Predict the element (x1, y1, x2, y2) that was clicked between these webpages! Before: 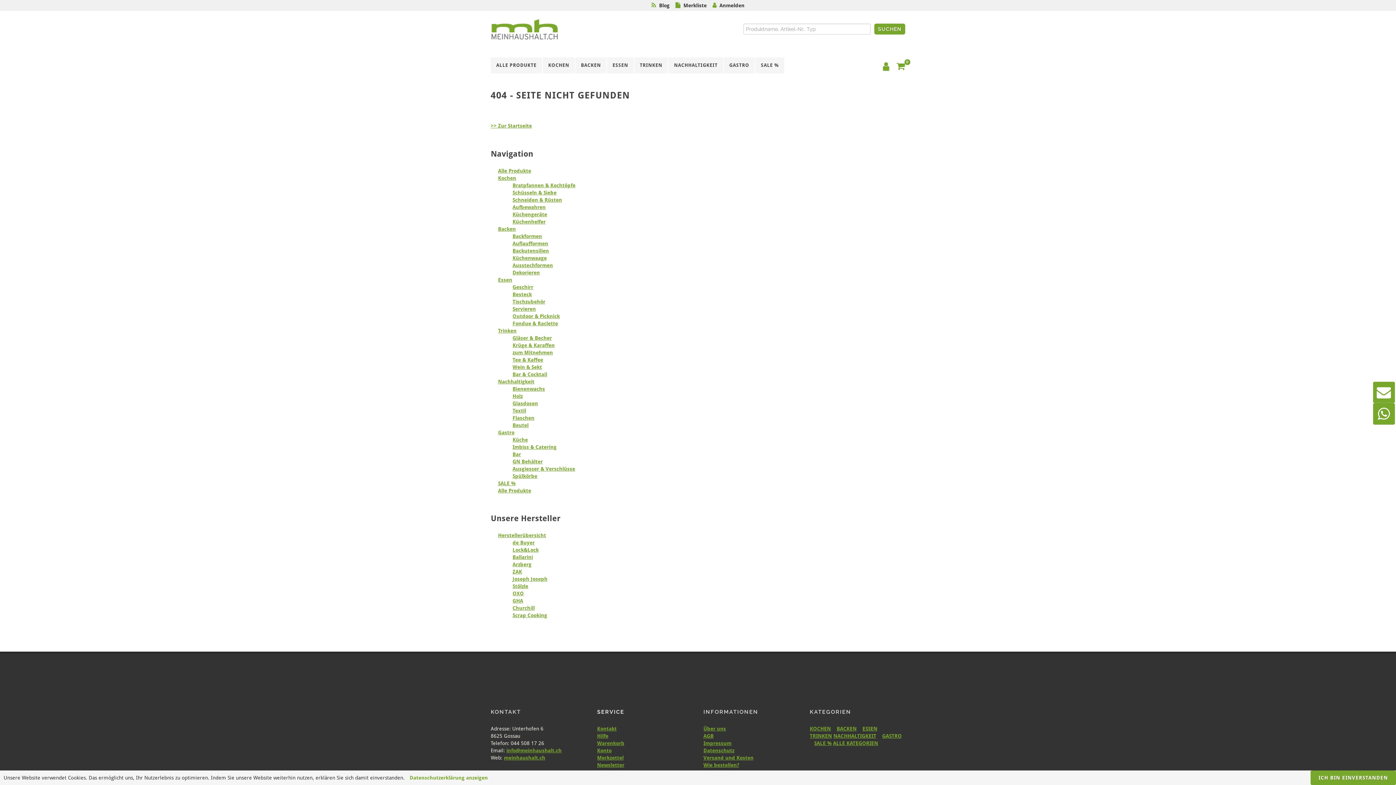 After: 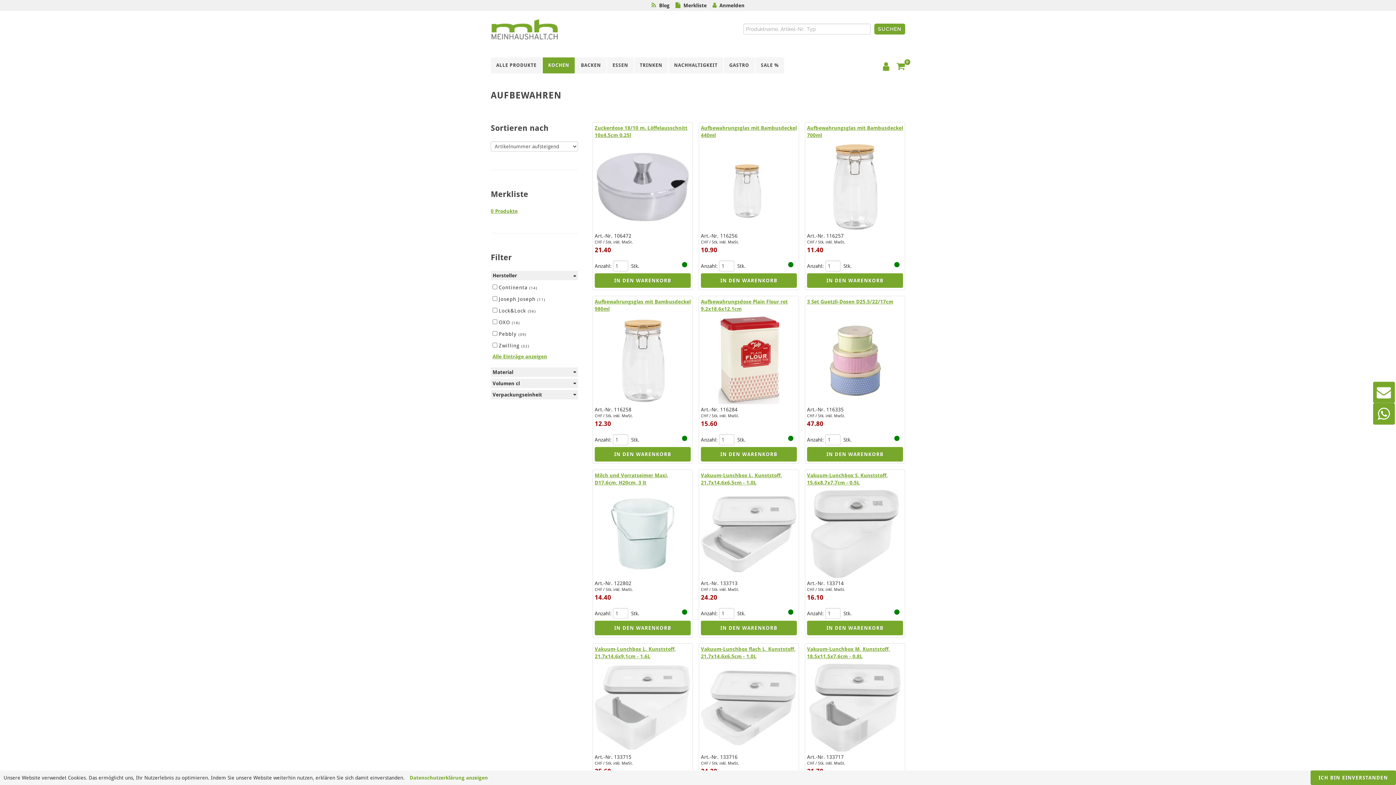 Action: label: Aufbewahren bbox: (512, 204, 545, 210)